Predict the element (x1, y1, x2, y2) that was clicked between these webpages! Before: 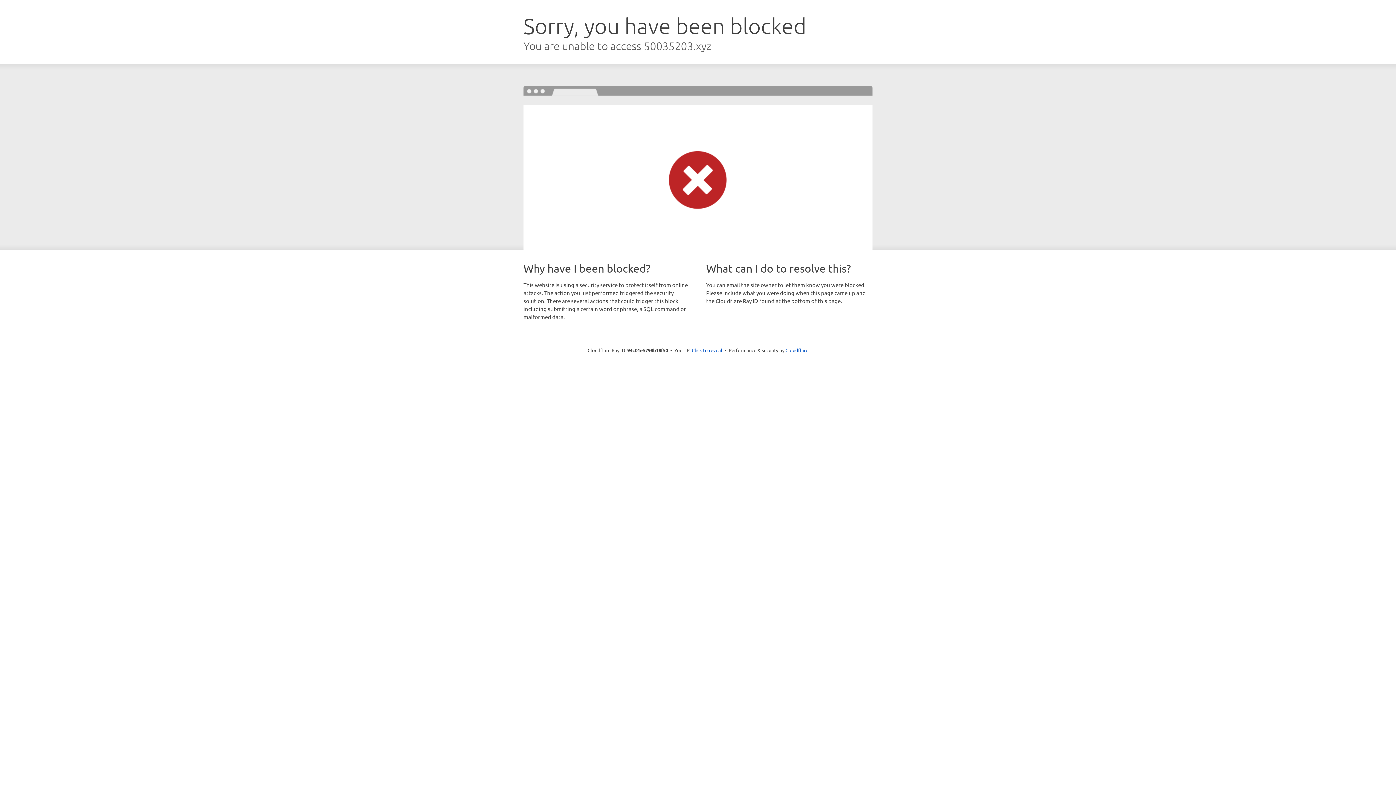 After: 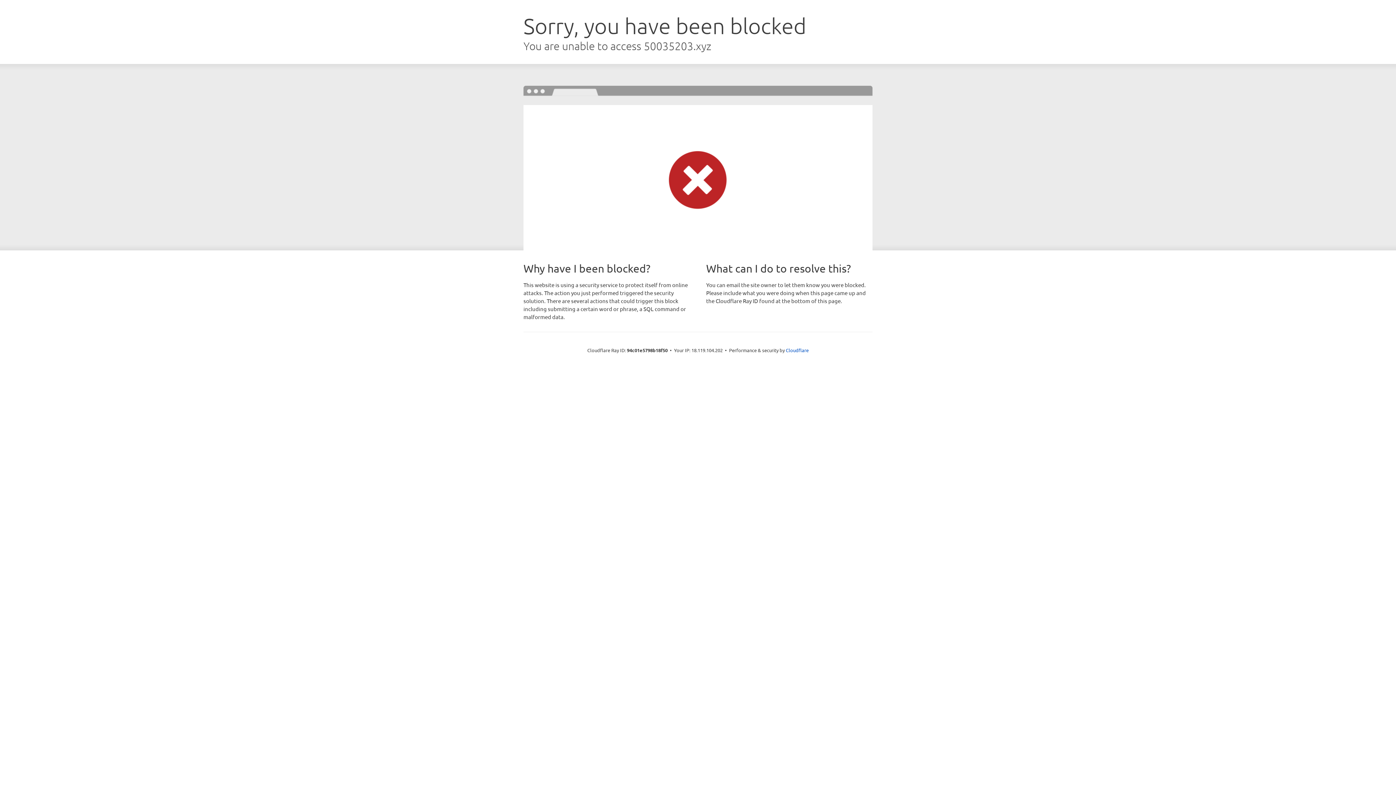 Action: label: Click to reveal bbox: (692, 346, 722, 353)